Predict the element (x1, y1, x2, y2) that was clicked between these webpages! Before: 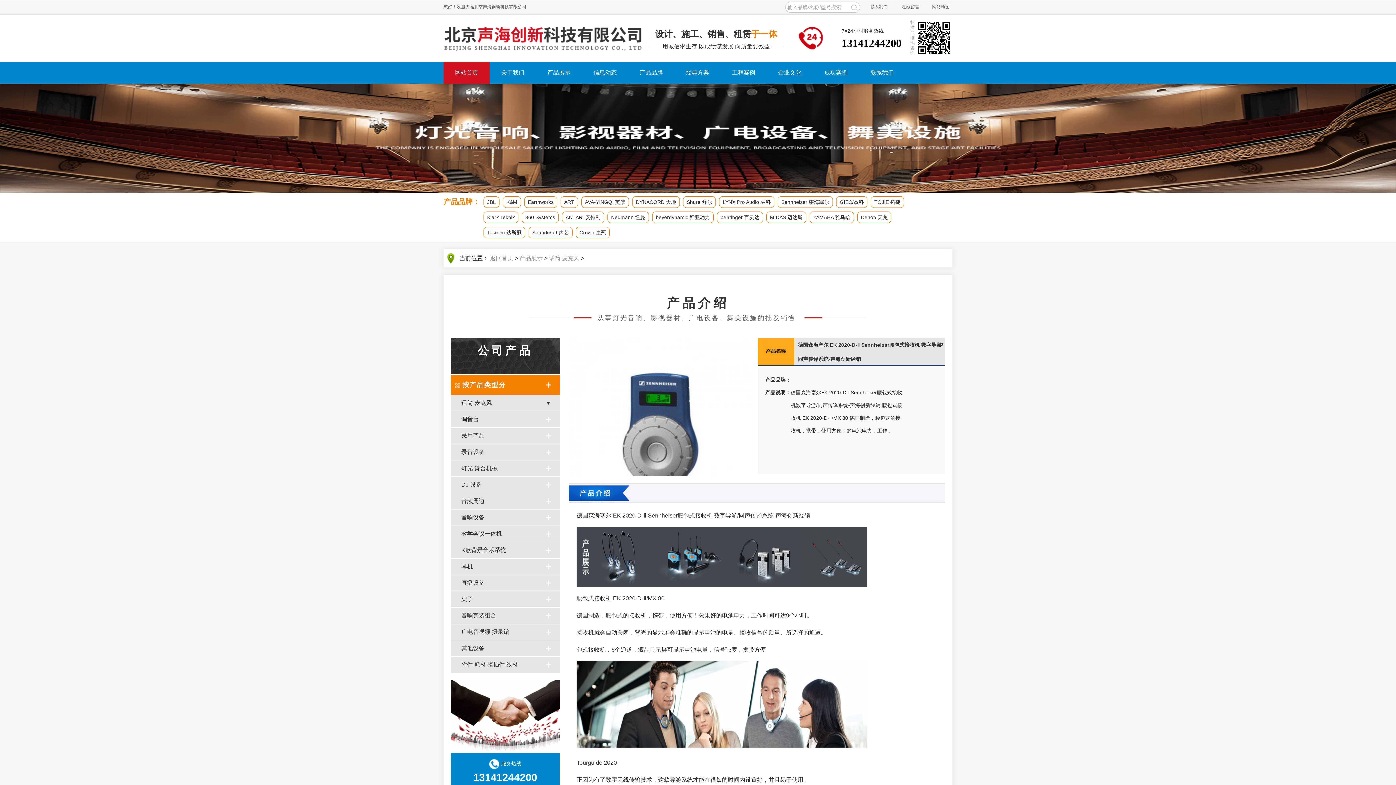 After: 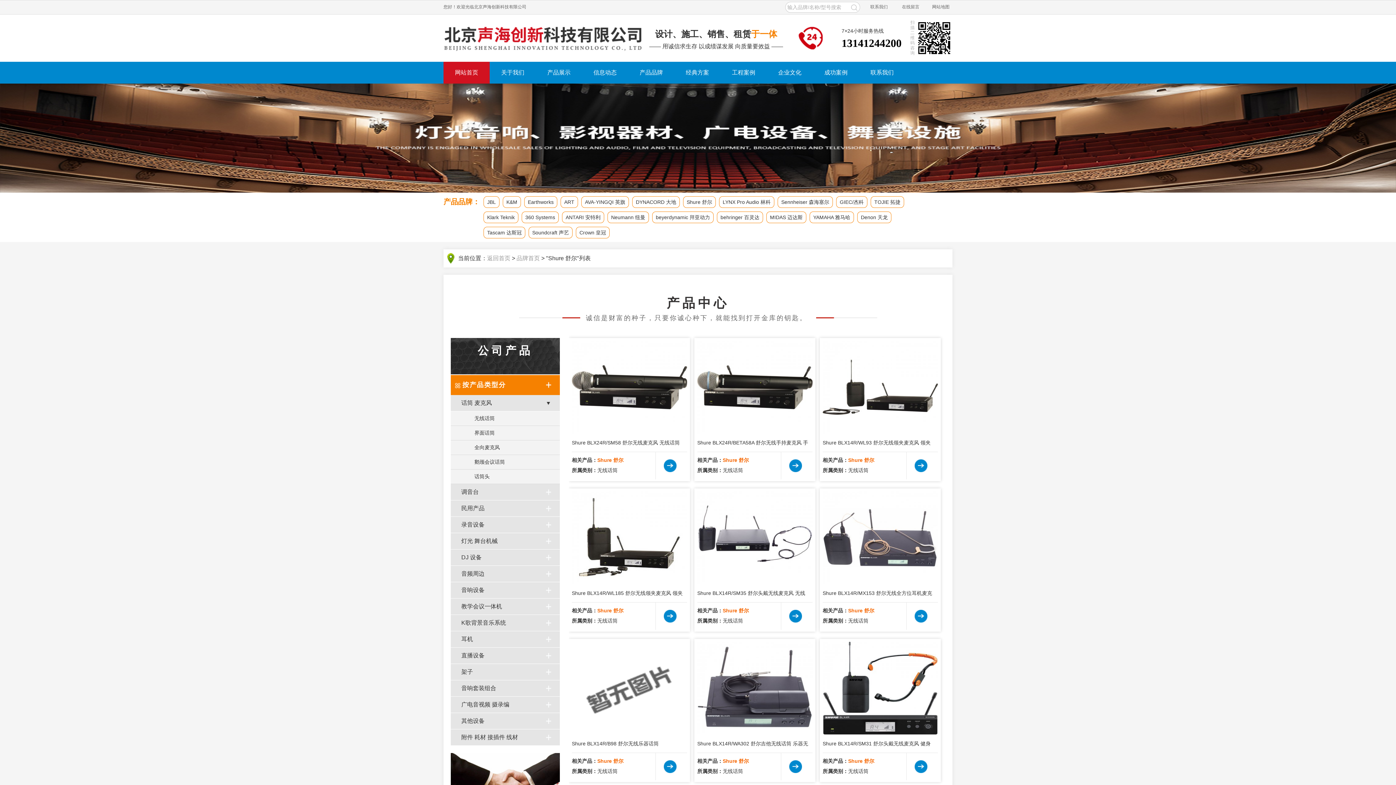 Action: bbox: (683, 196, 716, 208) label: Shure 舒尔